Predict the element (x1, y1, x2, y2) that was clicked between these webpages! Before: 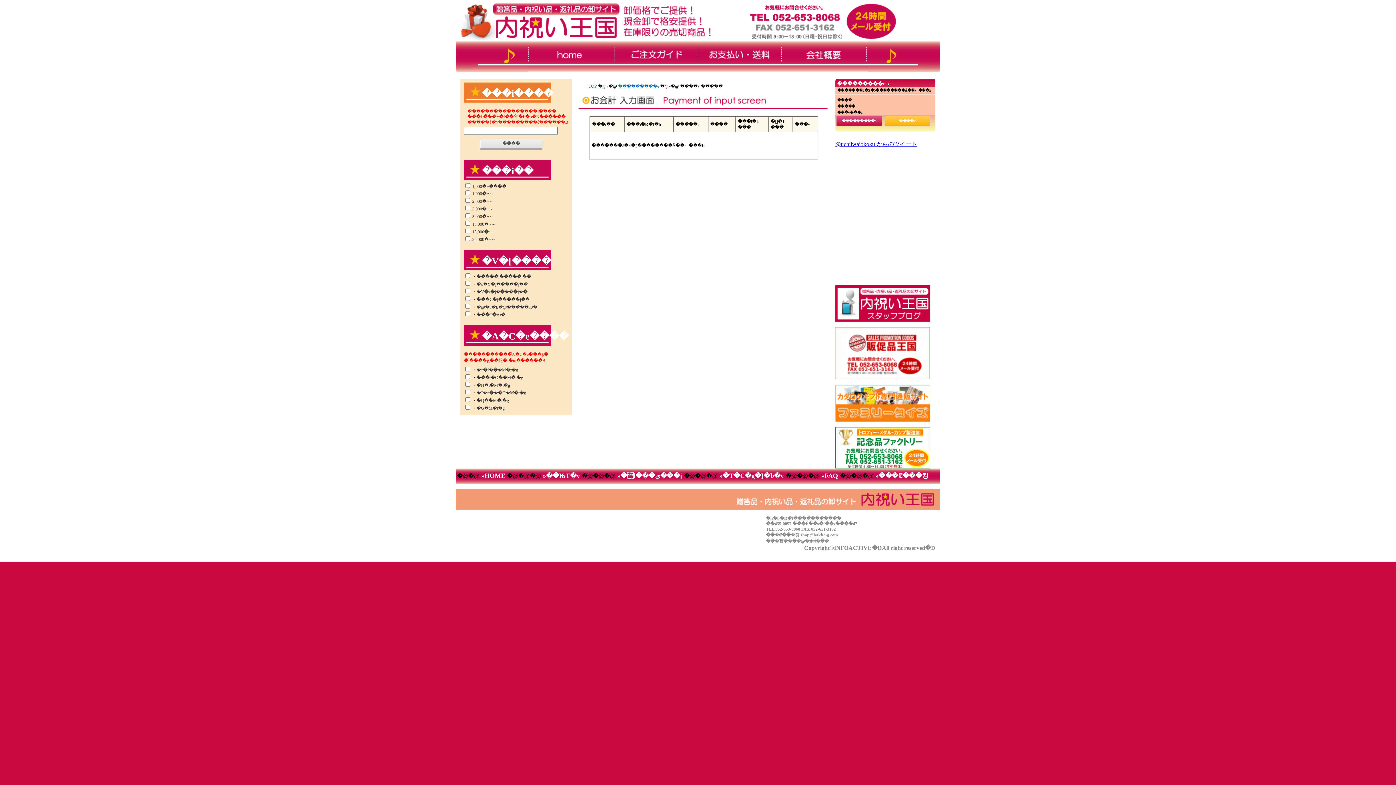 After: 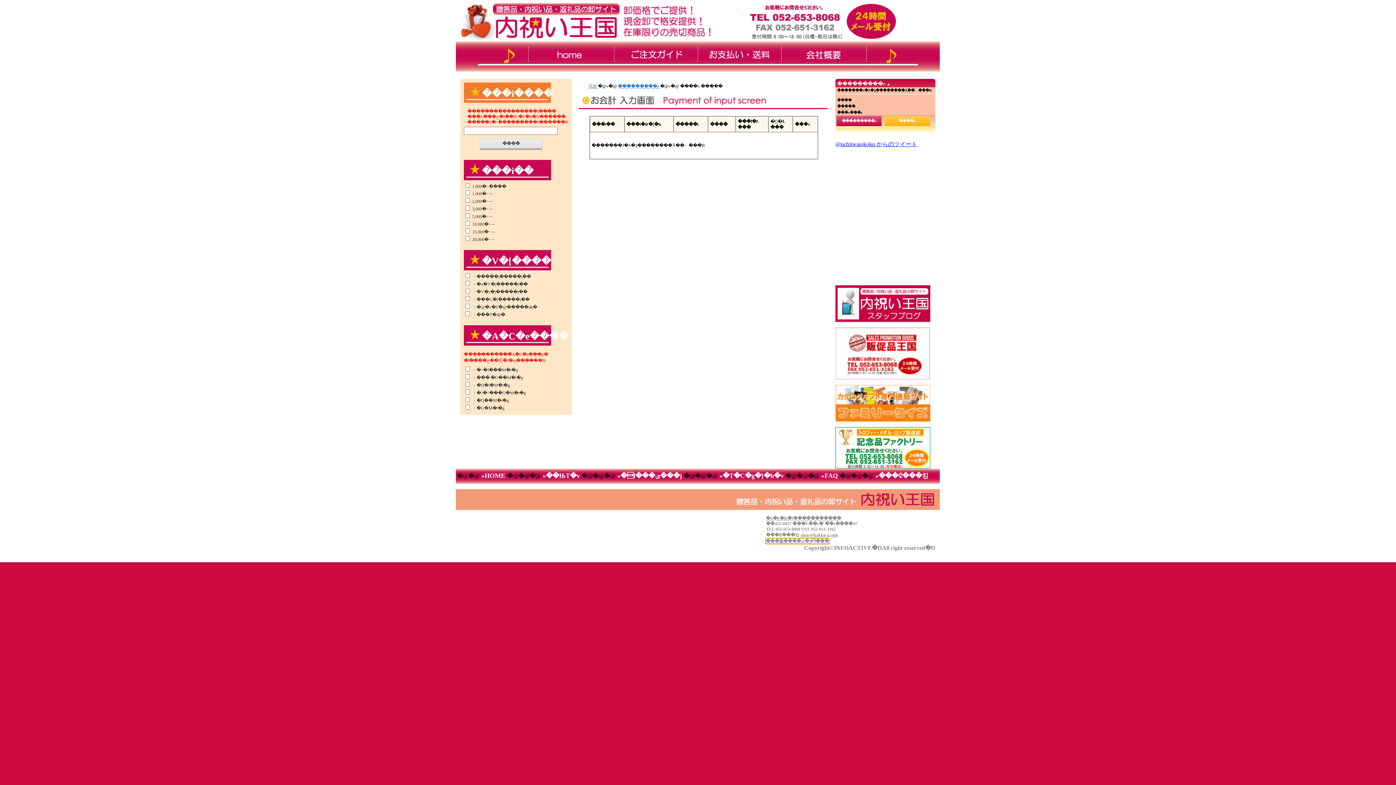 Action: bbox: (766, 538, 829, 544) label: ���菤����@�ɂ���